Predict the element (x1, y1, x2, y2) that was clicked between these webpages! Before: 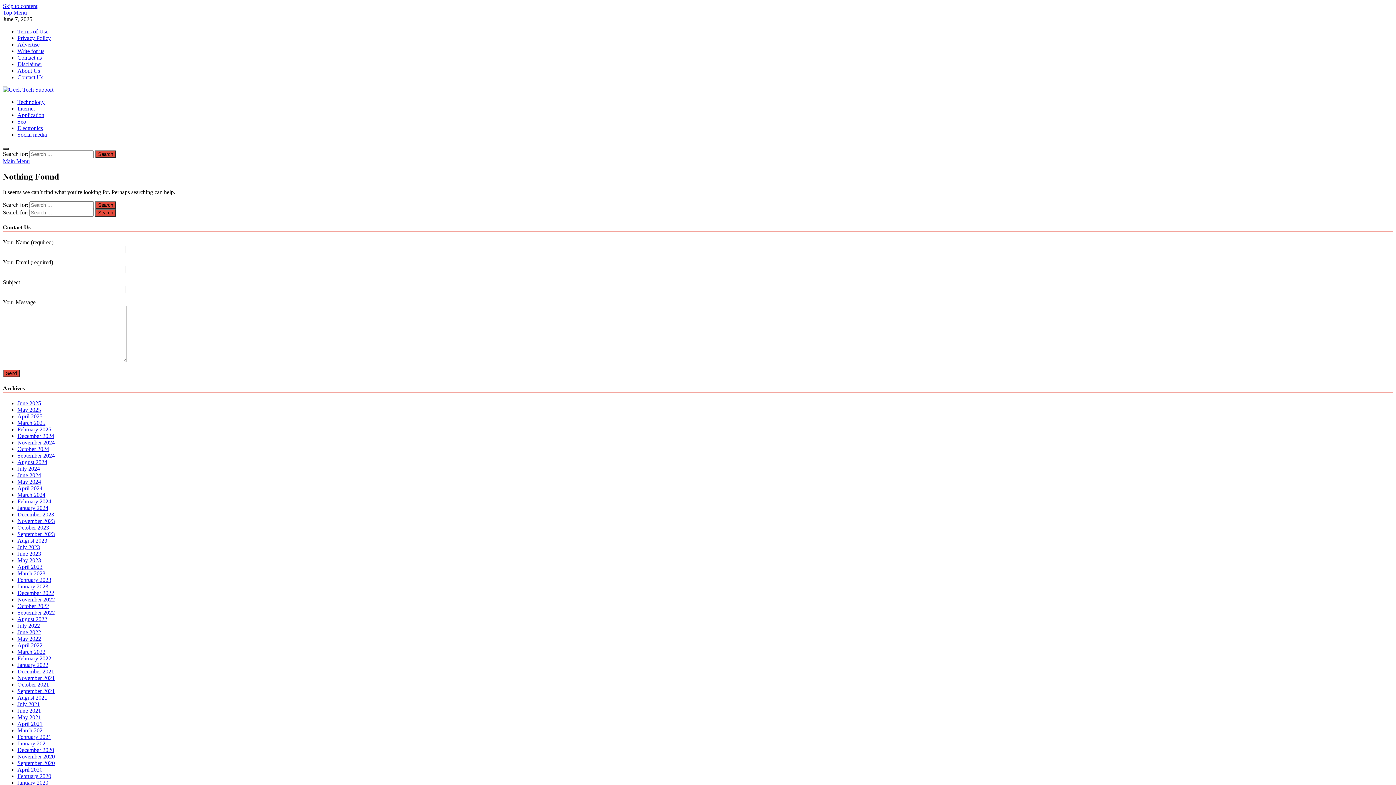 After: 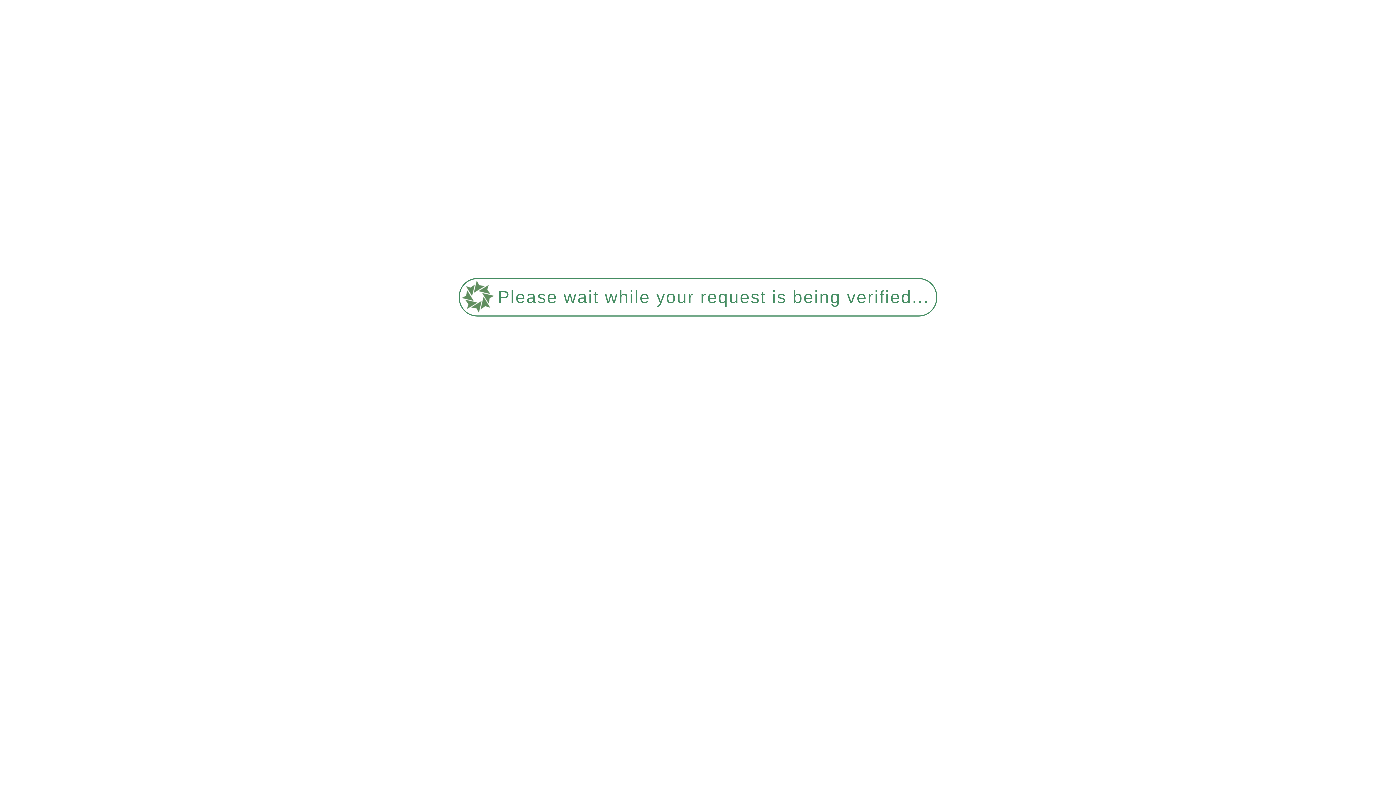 Action: label: September 2024 bbox: (17, 452, 54, 458)